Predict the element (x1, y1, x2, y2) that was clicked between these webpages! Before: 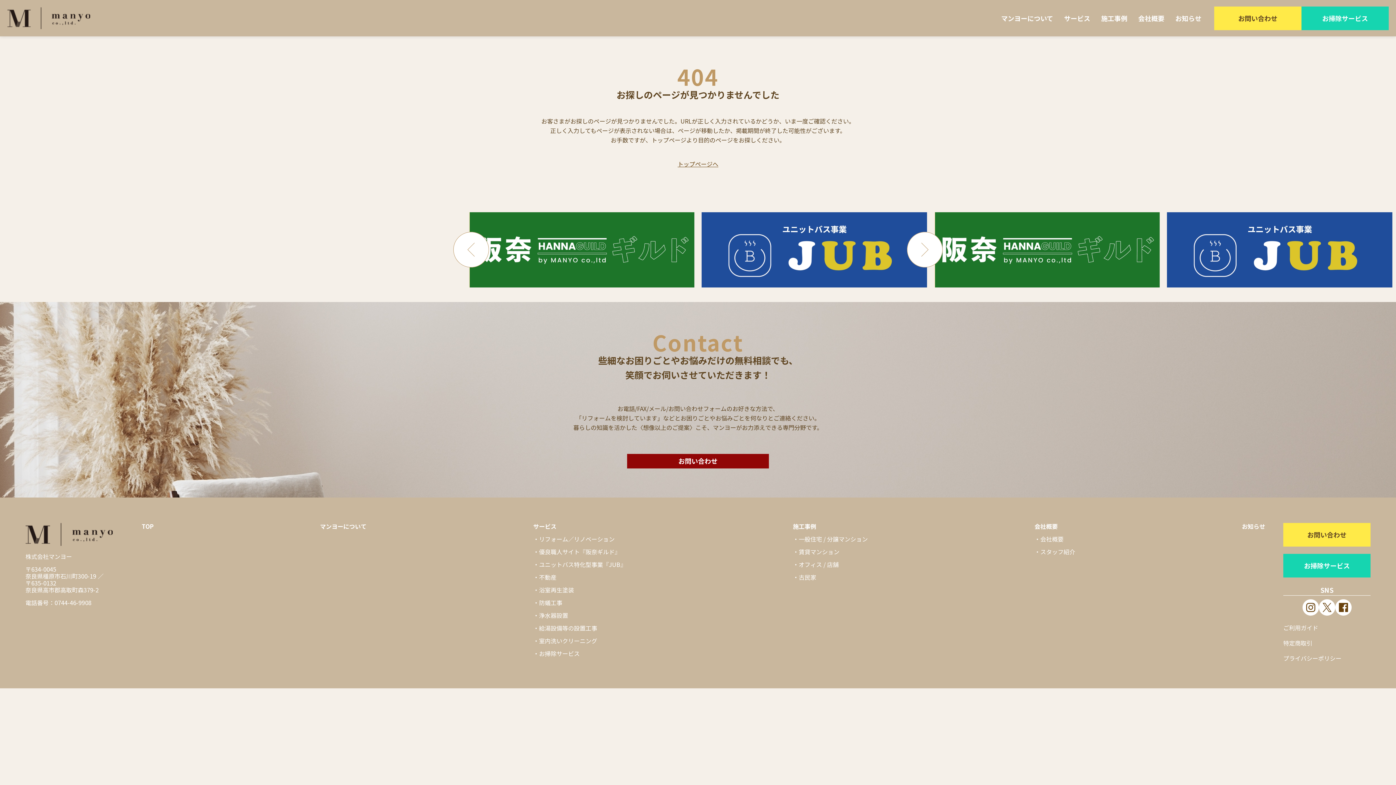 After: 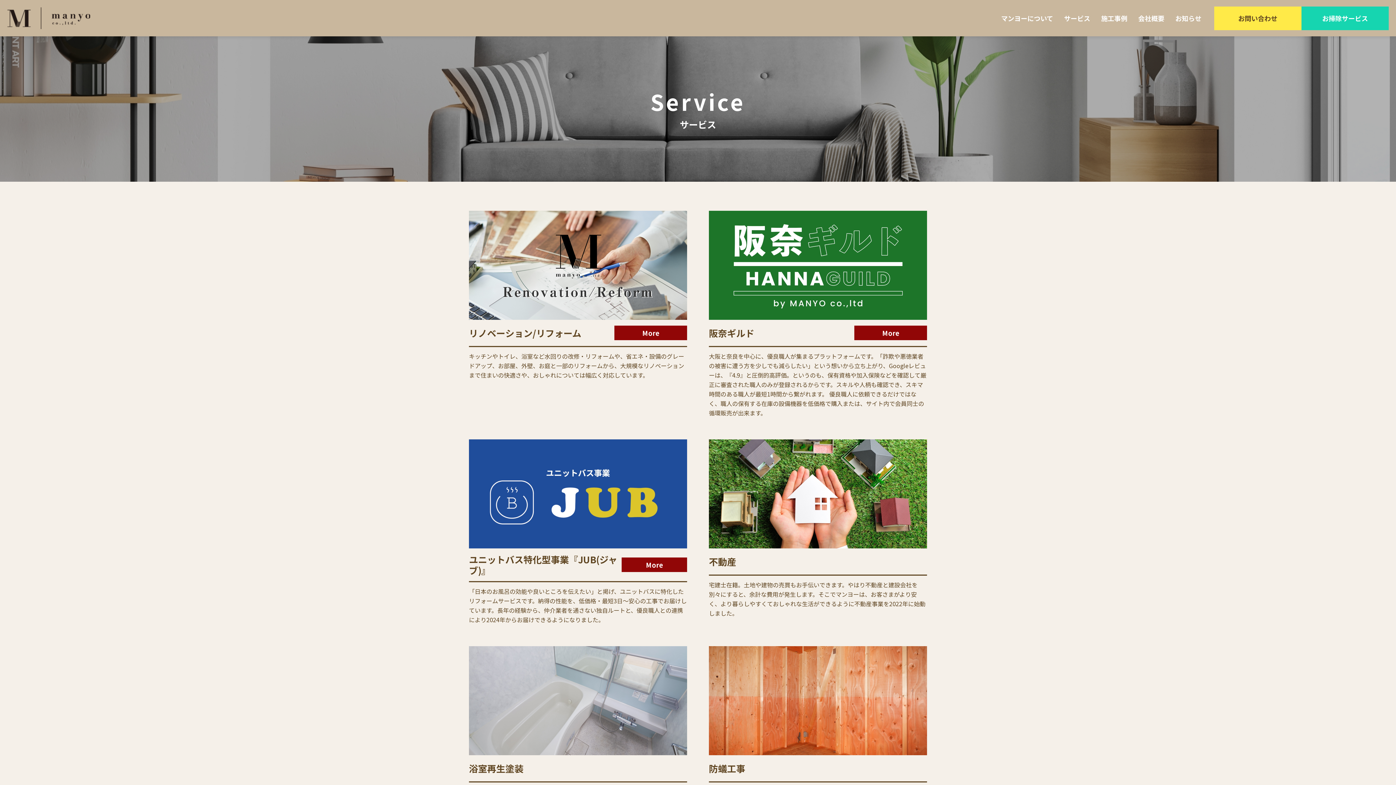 Action: bbox: (533, 522, 556, 530) label: サービス